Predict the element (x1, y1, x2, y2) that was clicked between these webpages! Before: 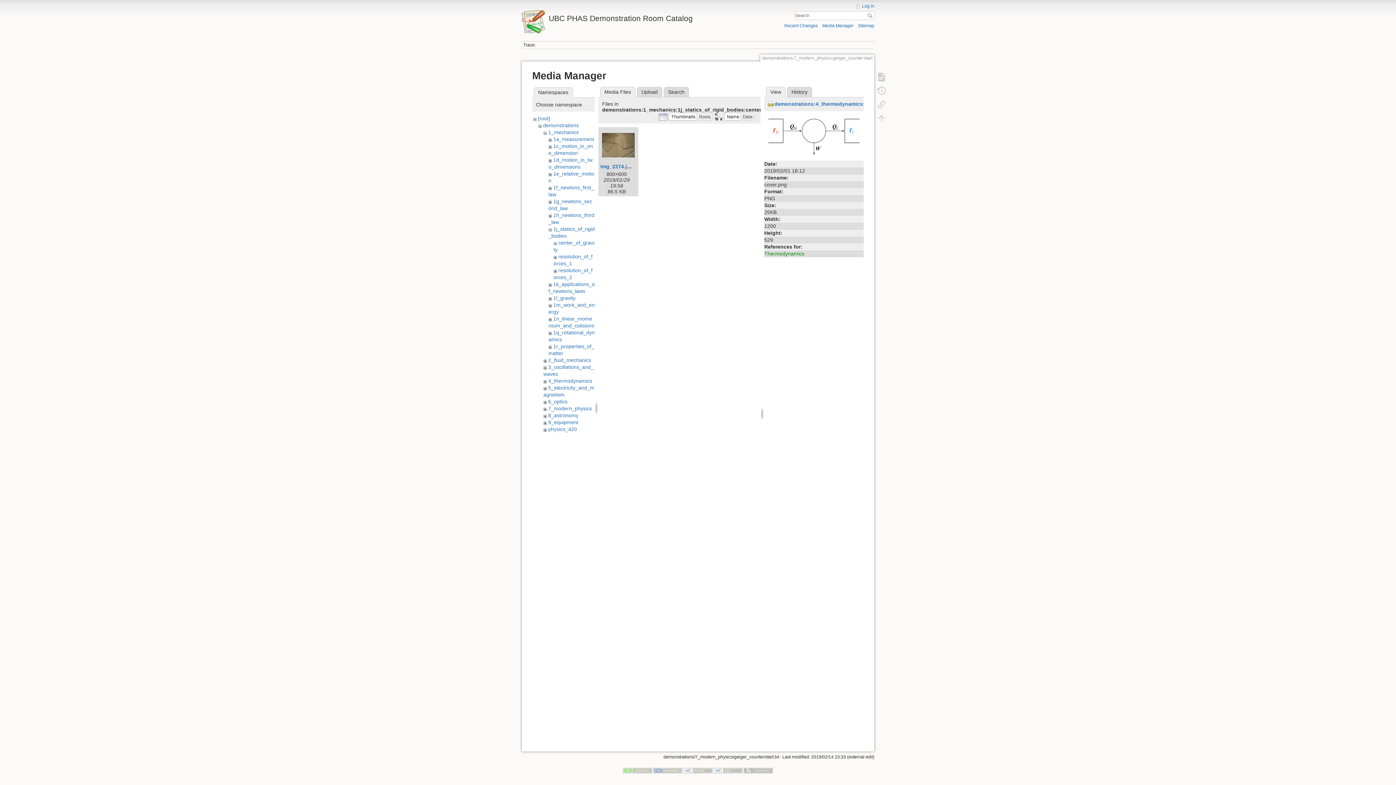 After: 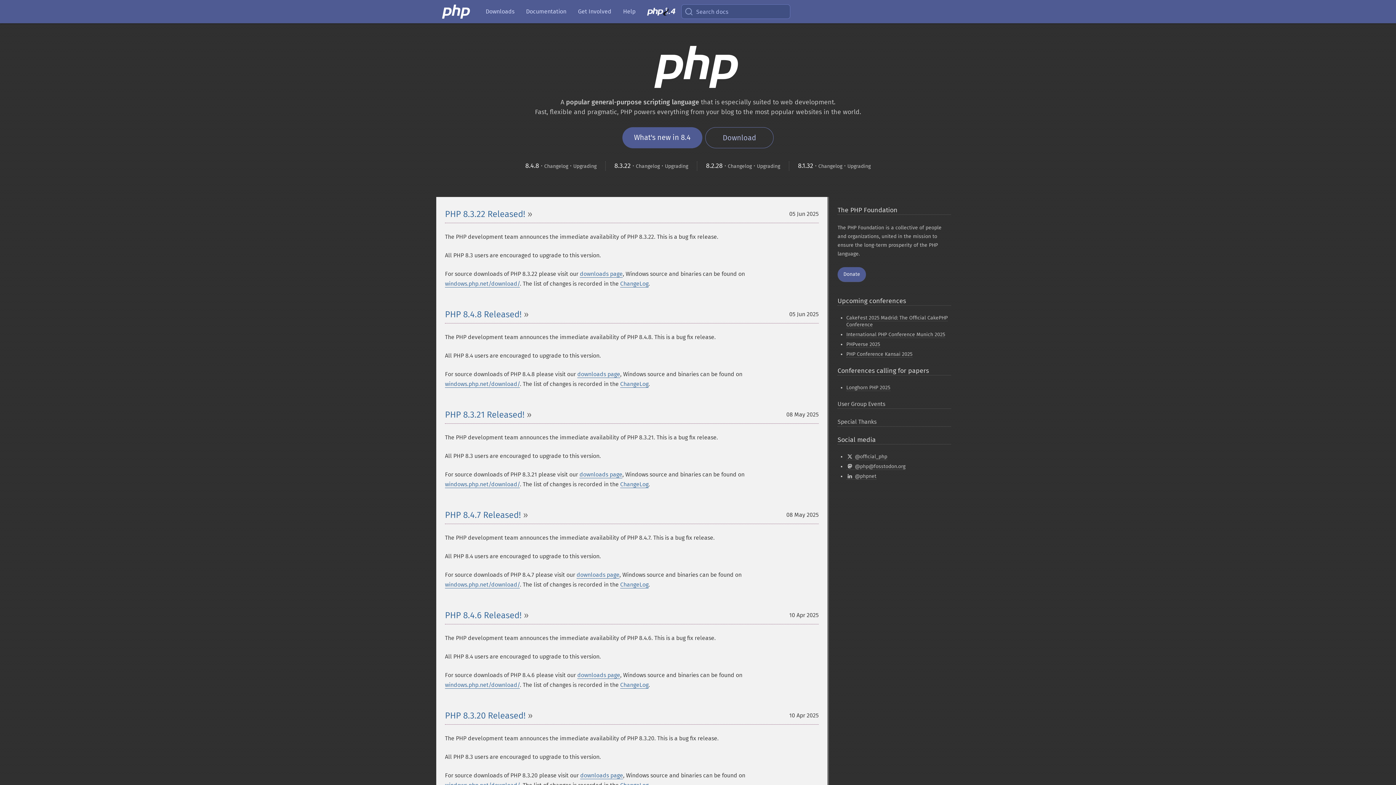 Action: bbox: (653, 768, 682, 773)